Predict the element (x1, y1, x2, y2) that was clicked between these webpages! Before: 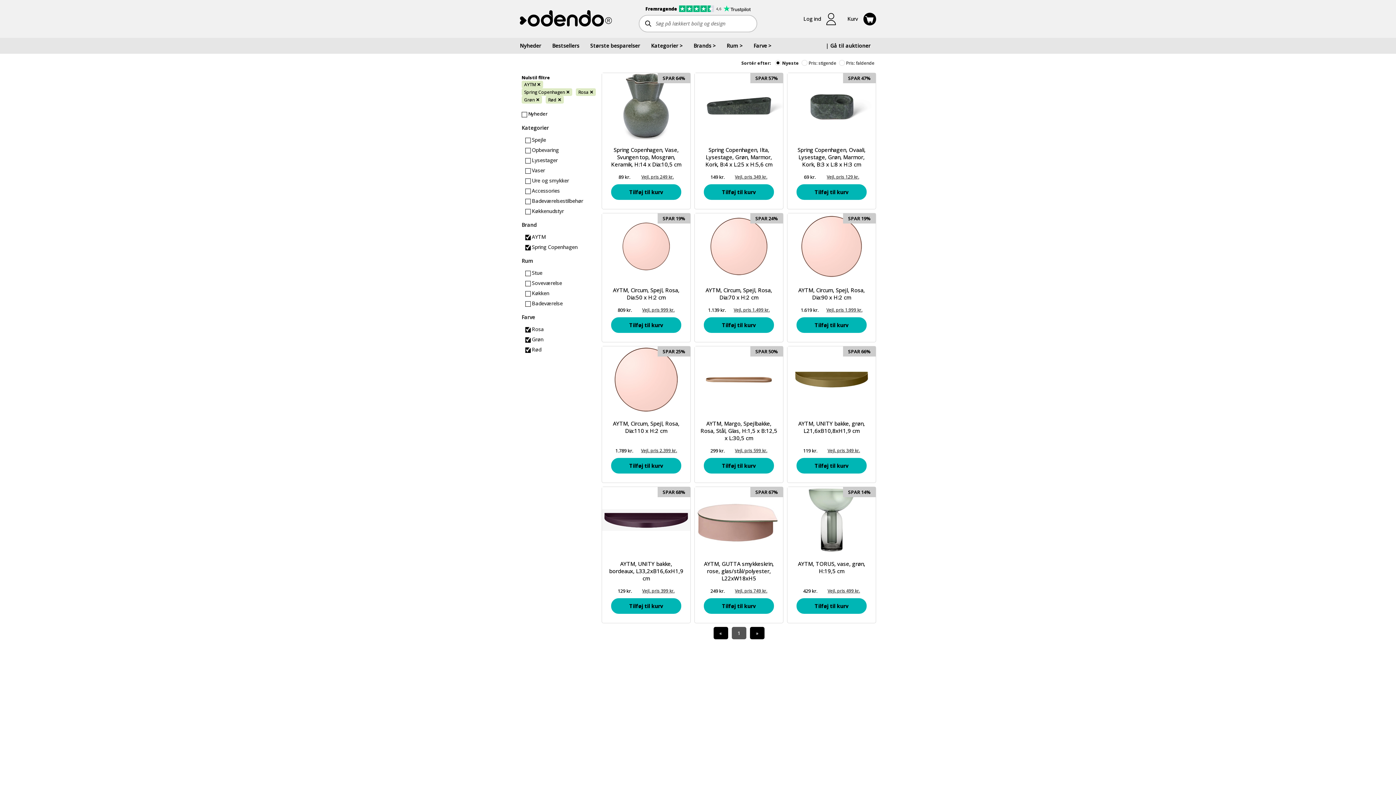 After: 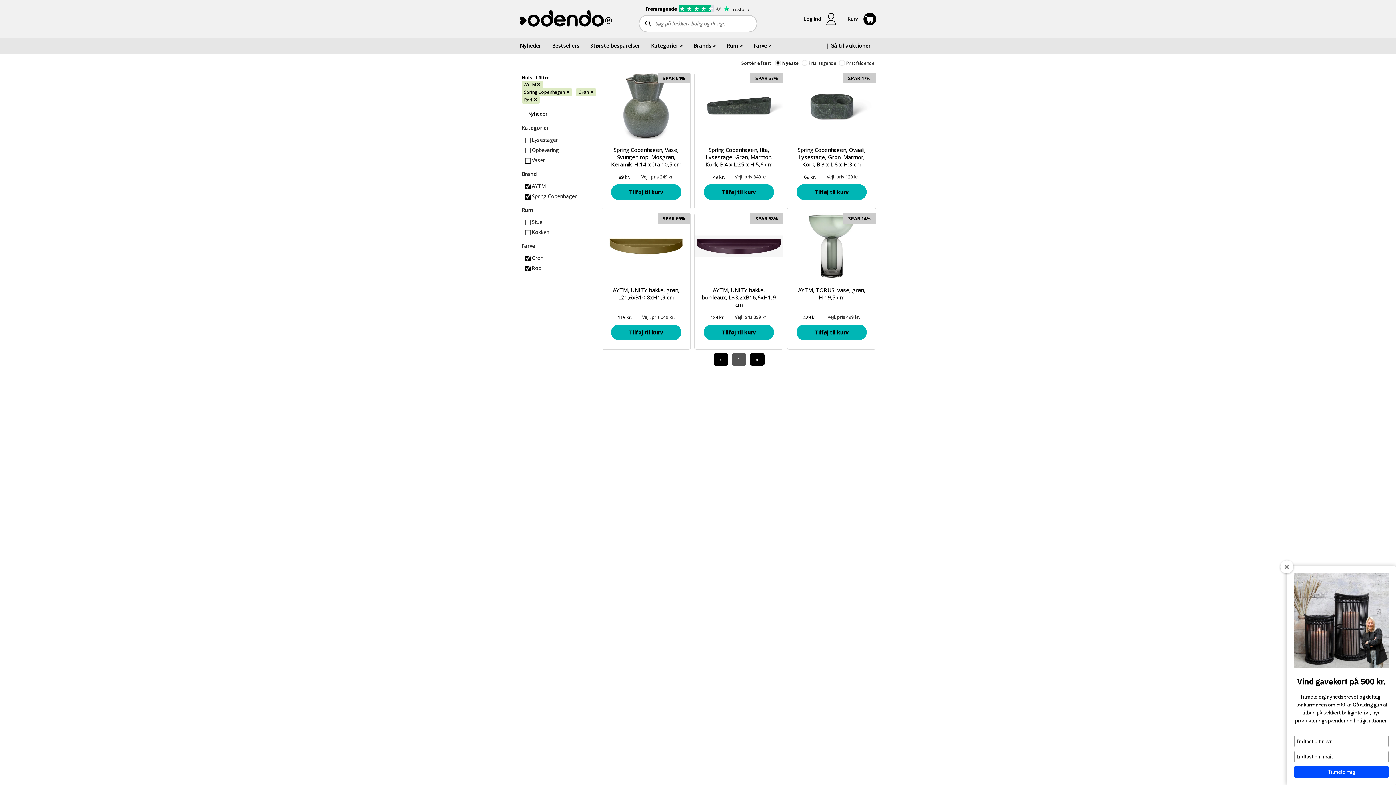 Action: bbox: (578, 89, 593, 95) label: Rosa ✕